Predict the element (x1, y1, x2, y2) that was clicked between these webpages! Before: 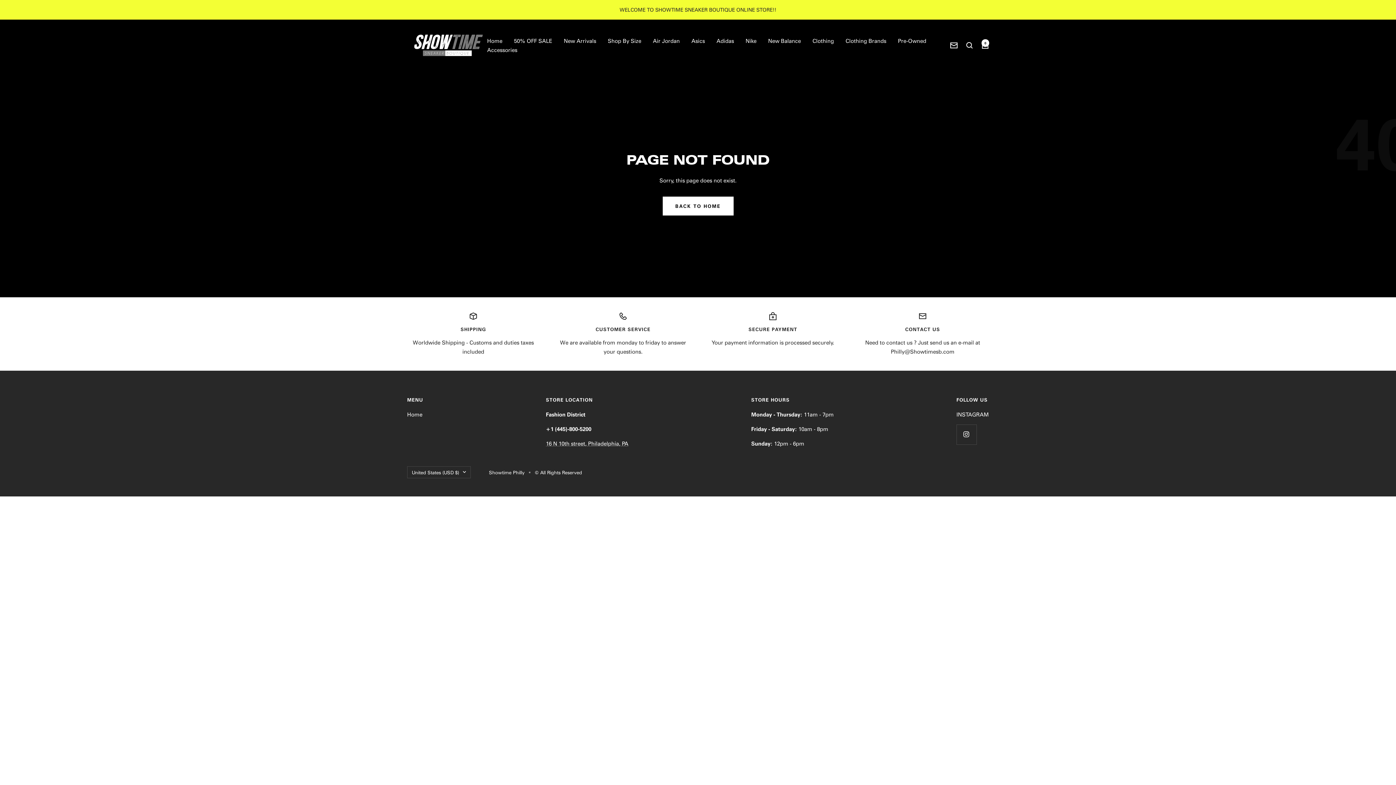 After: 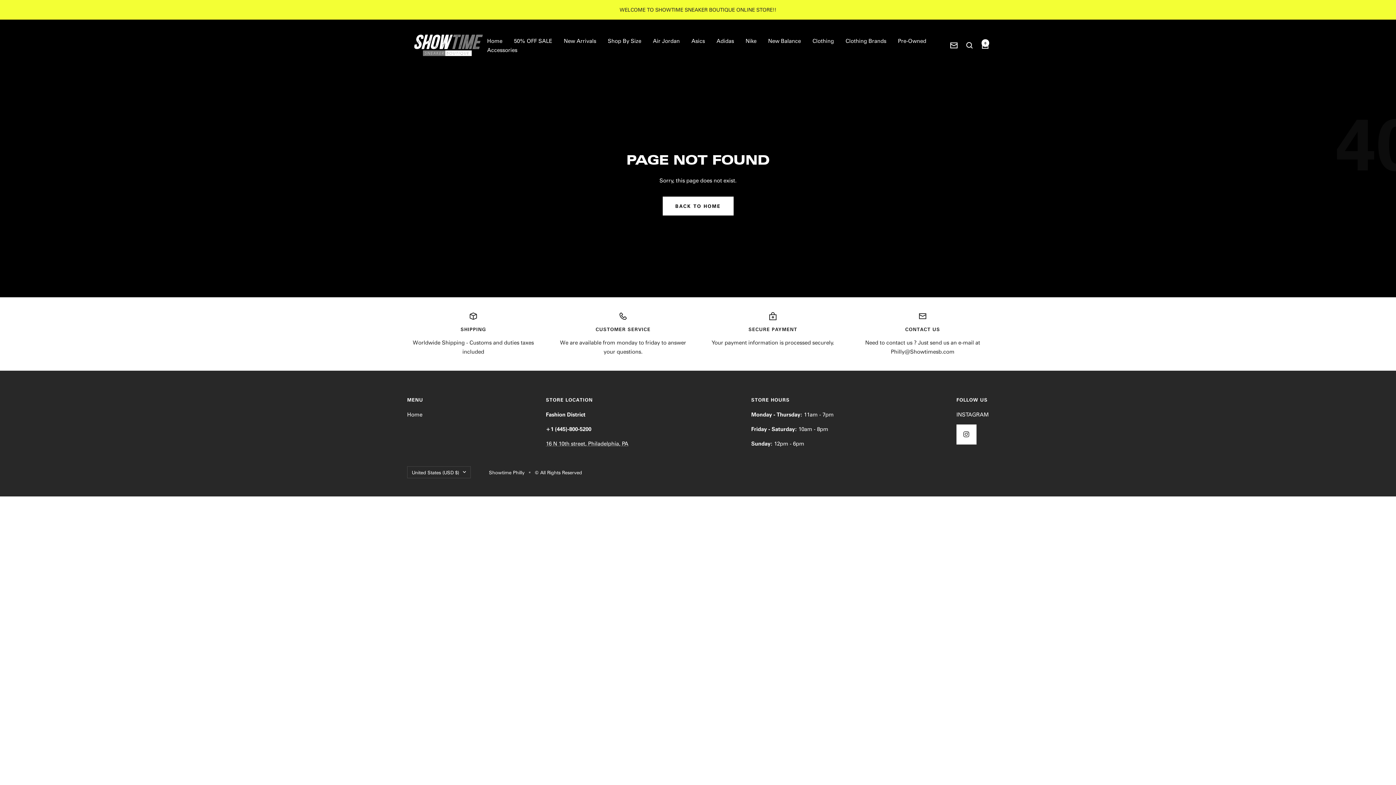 Action: label: Follow us on Instagram bbox: (956, 424, 976, 444)